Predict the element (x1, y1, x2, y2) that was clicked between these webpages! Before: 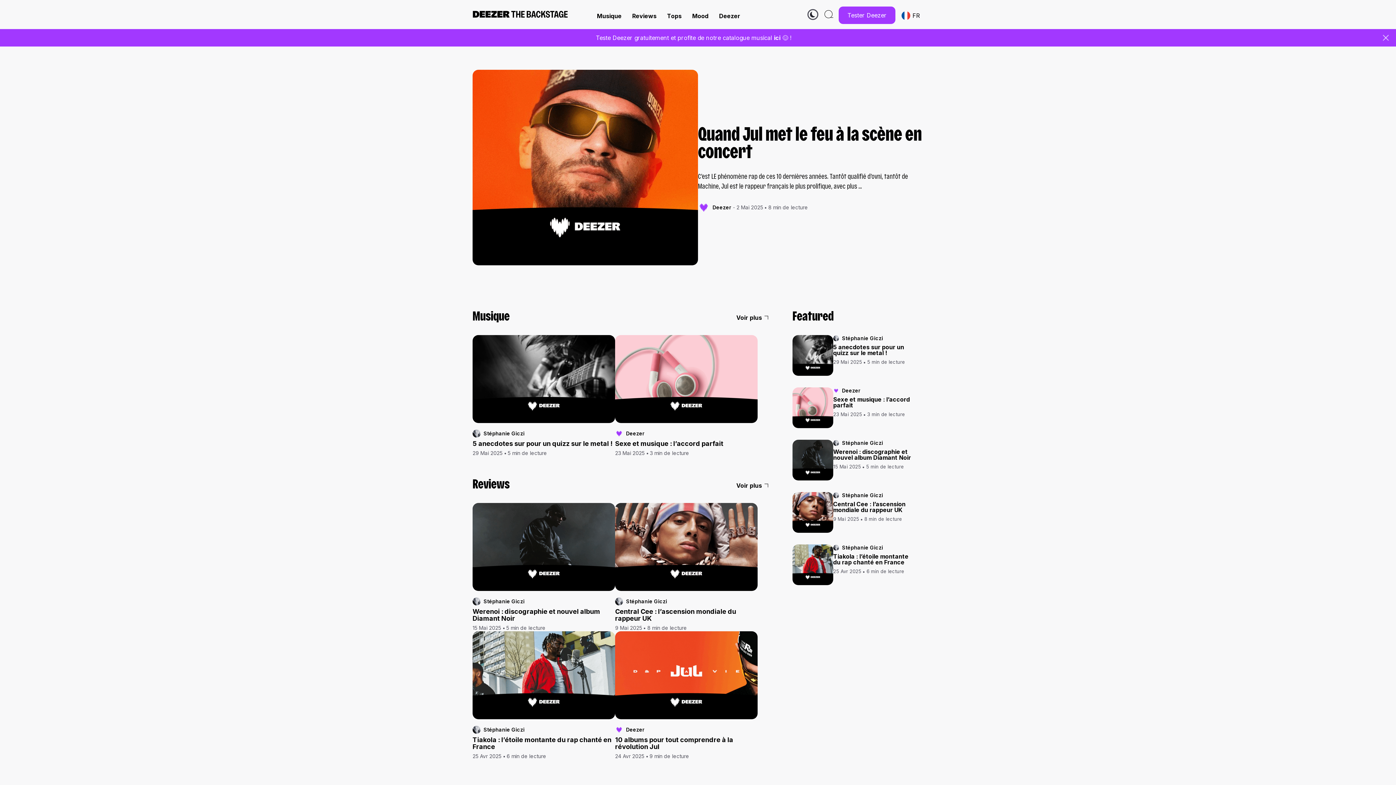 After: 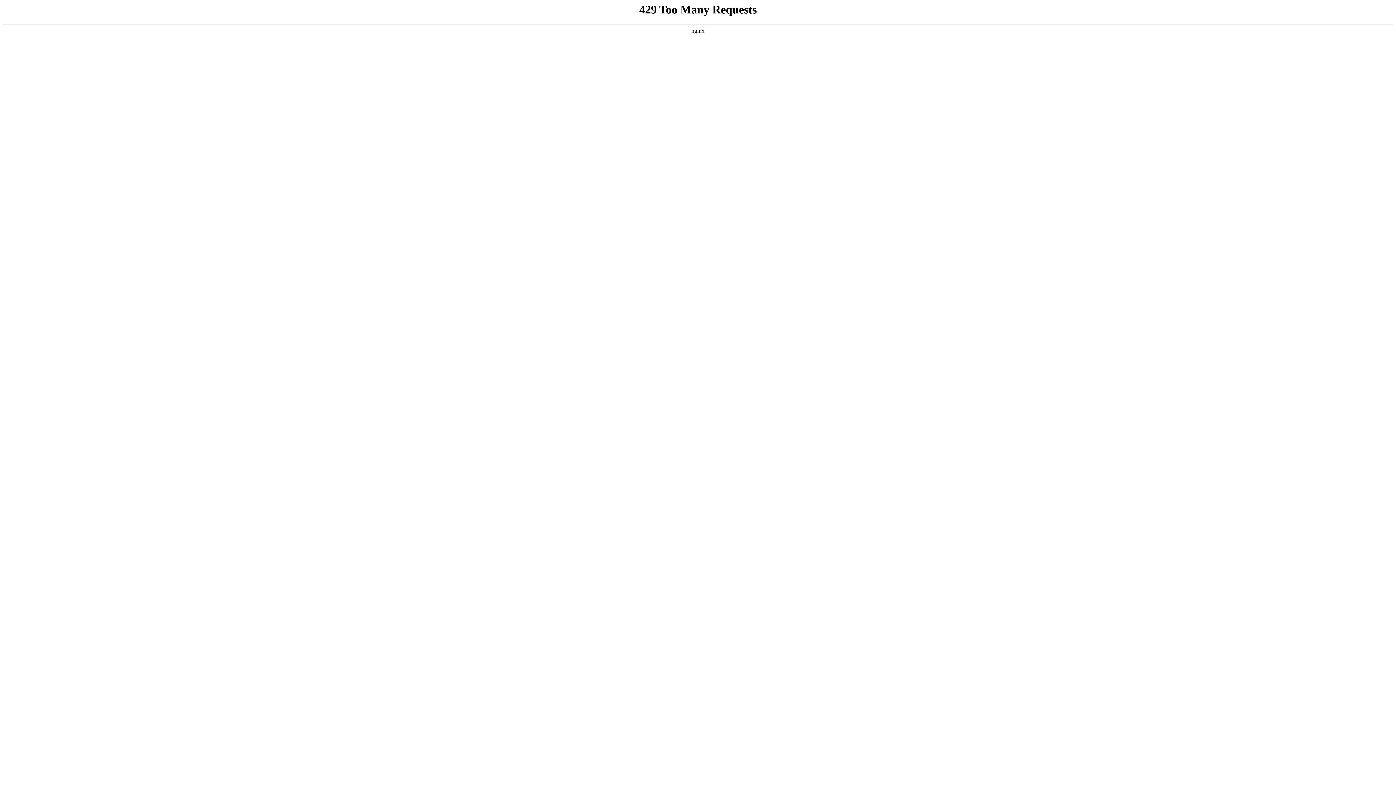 Action: label: Tiakola : l’étoile montante du rap chanté en France bbox: (833, 553, 912, 565)